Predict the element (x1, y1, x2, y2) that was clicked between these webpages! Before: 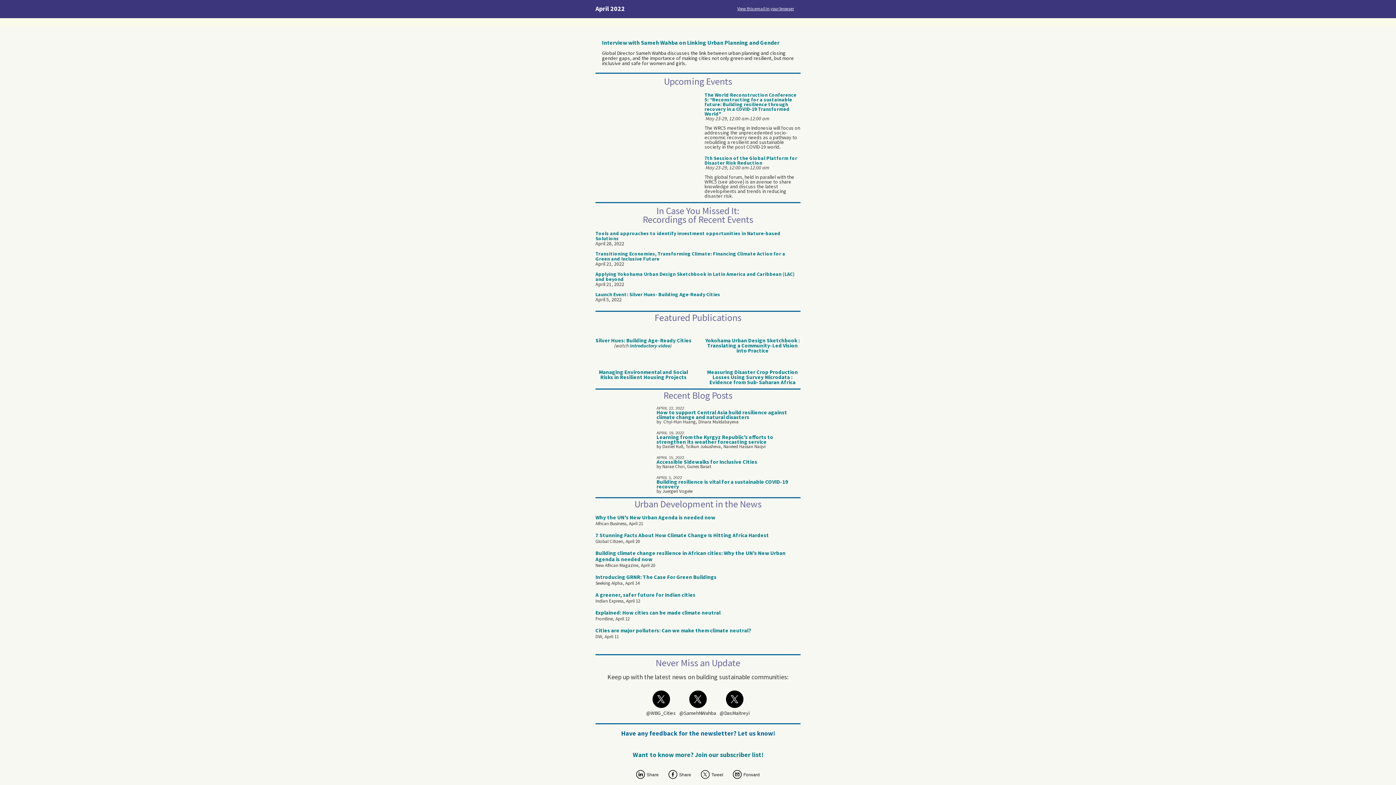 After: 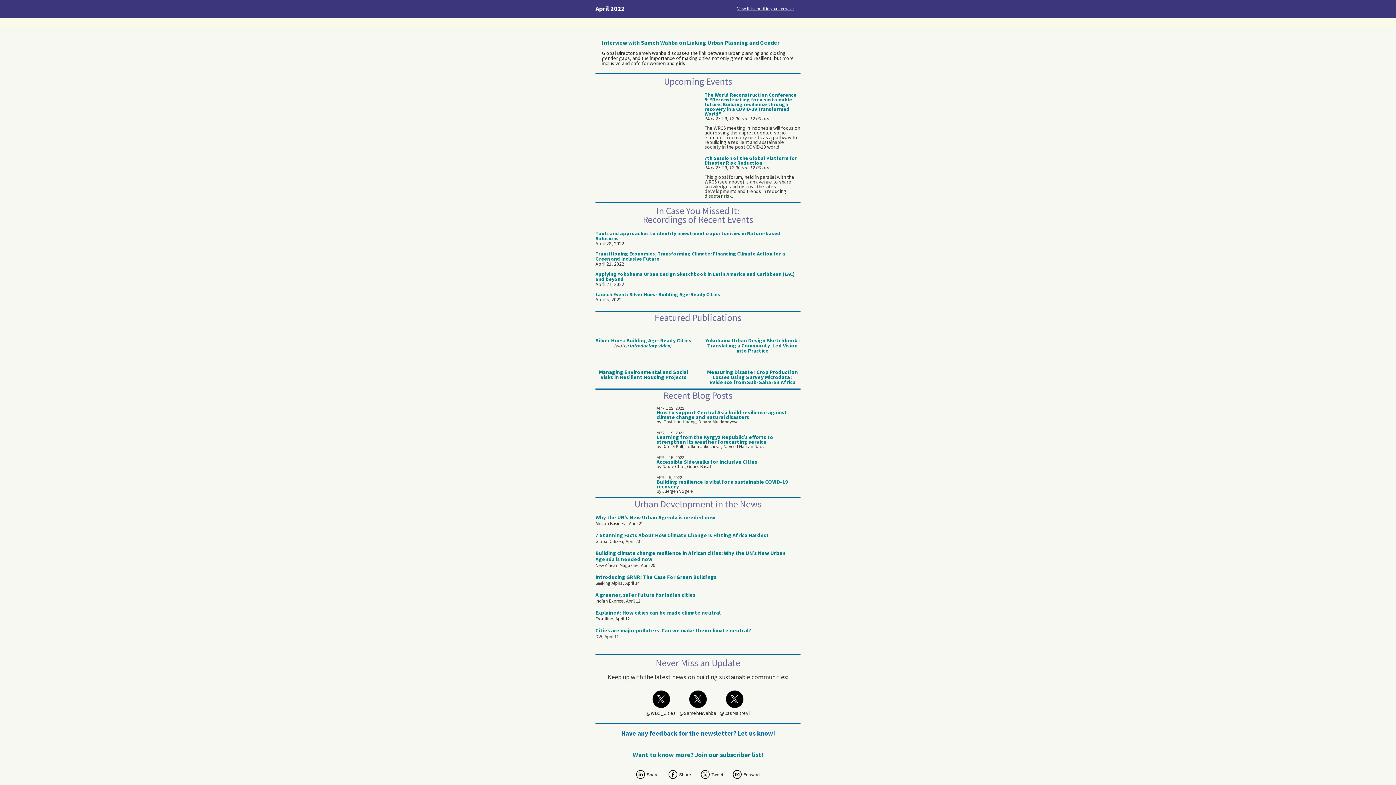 Action: bbox: (646, 690, 676, 708)